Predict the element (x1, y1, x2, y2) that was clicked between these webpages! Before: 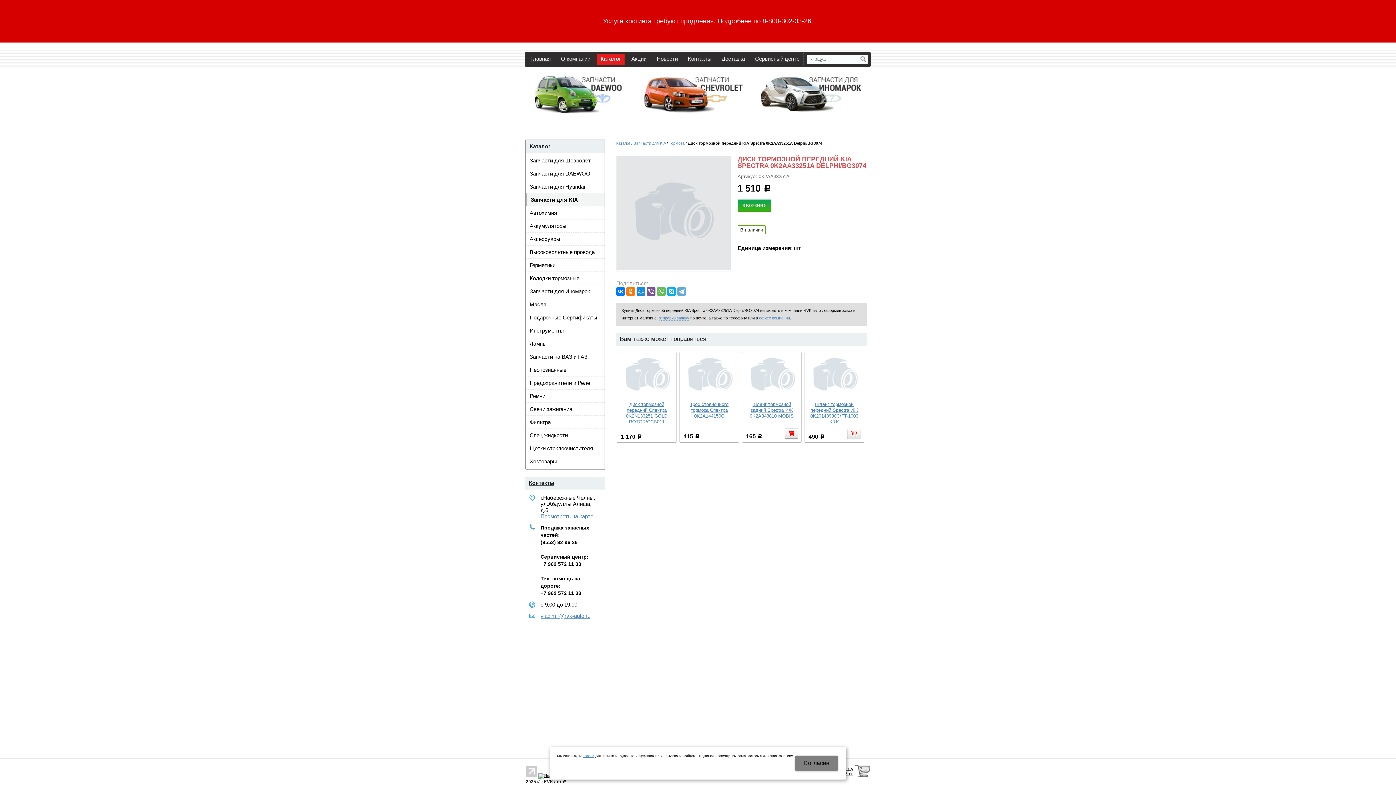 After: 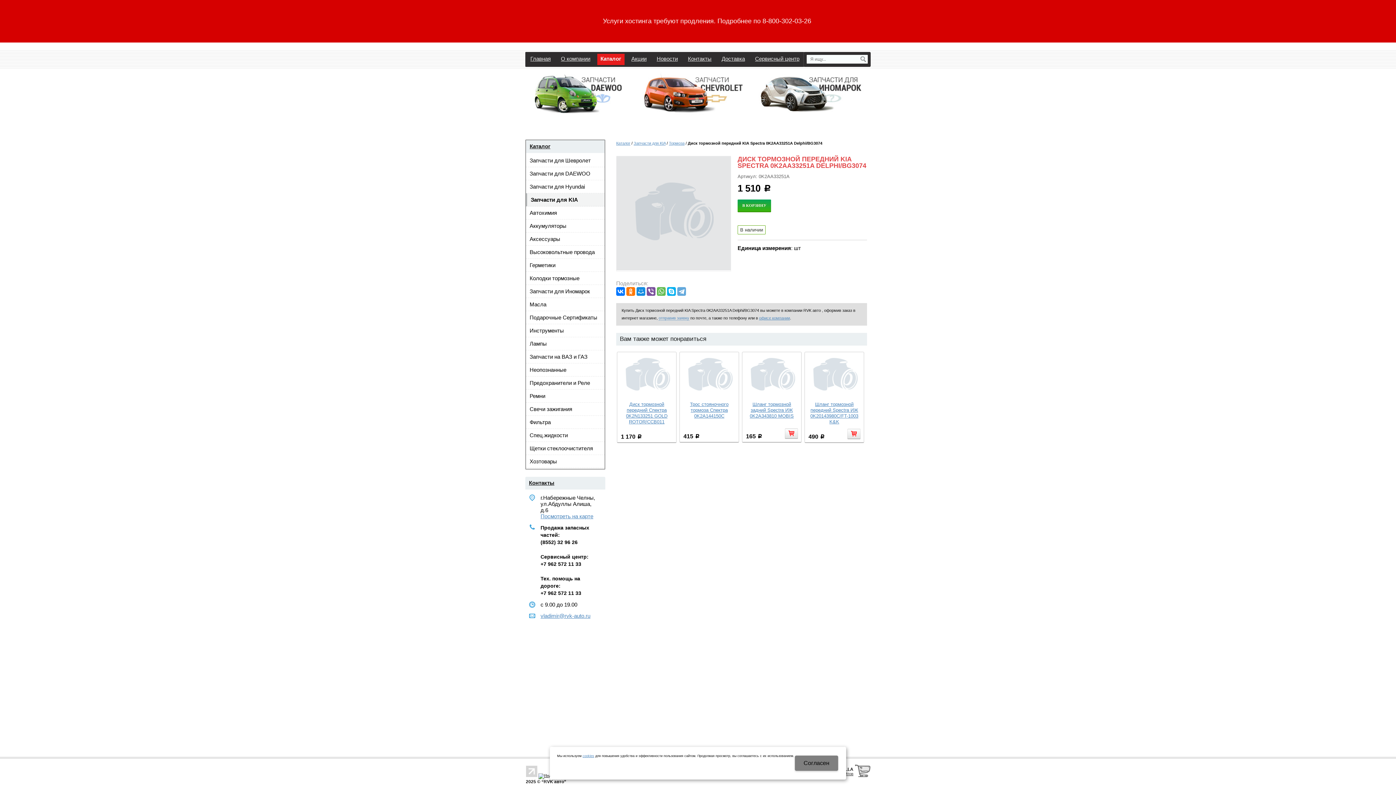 Action: bbox: (526, 773, 537, 778)